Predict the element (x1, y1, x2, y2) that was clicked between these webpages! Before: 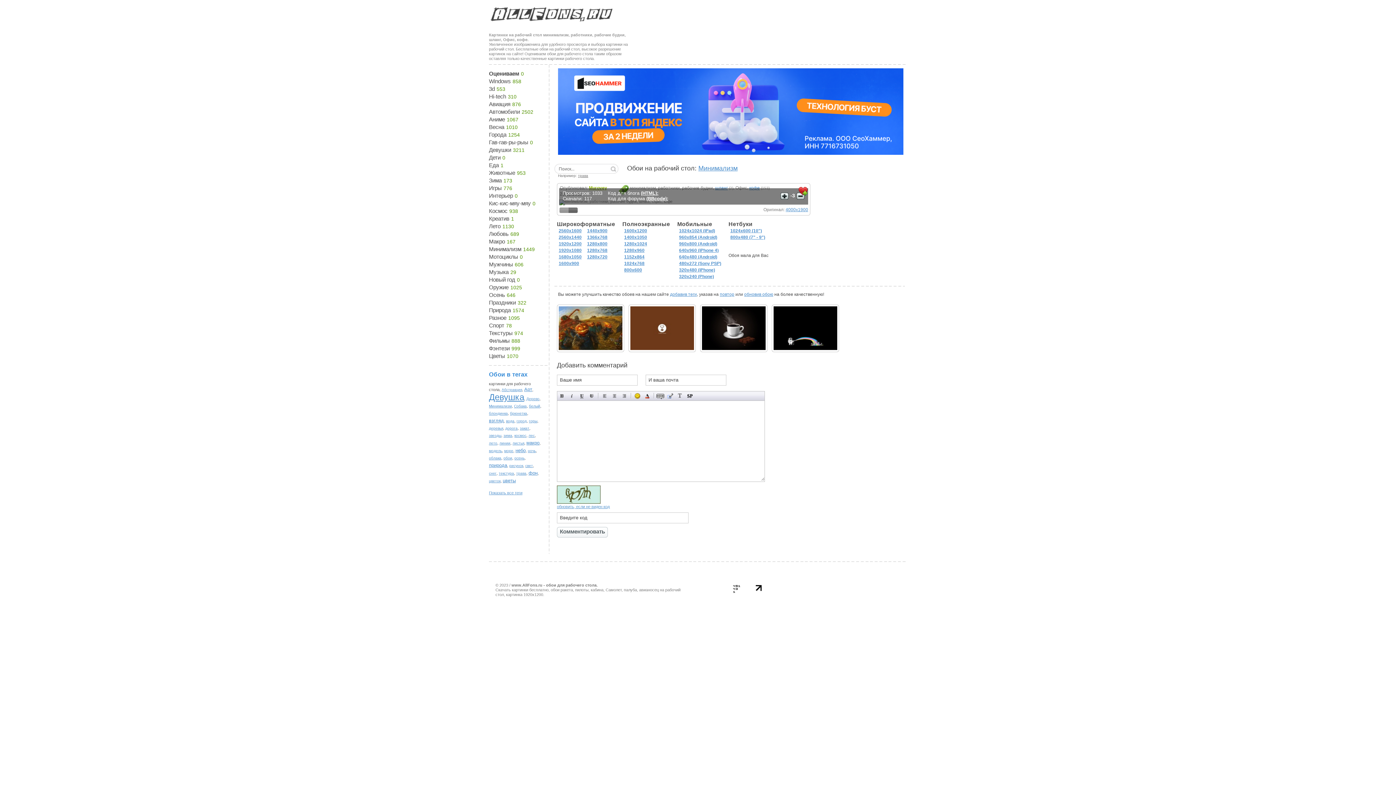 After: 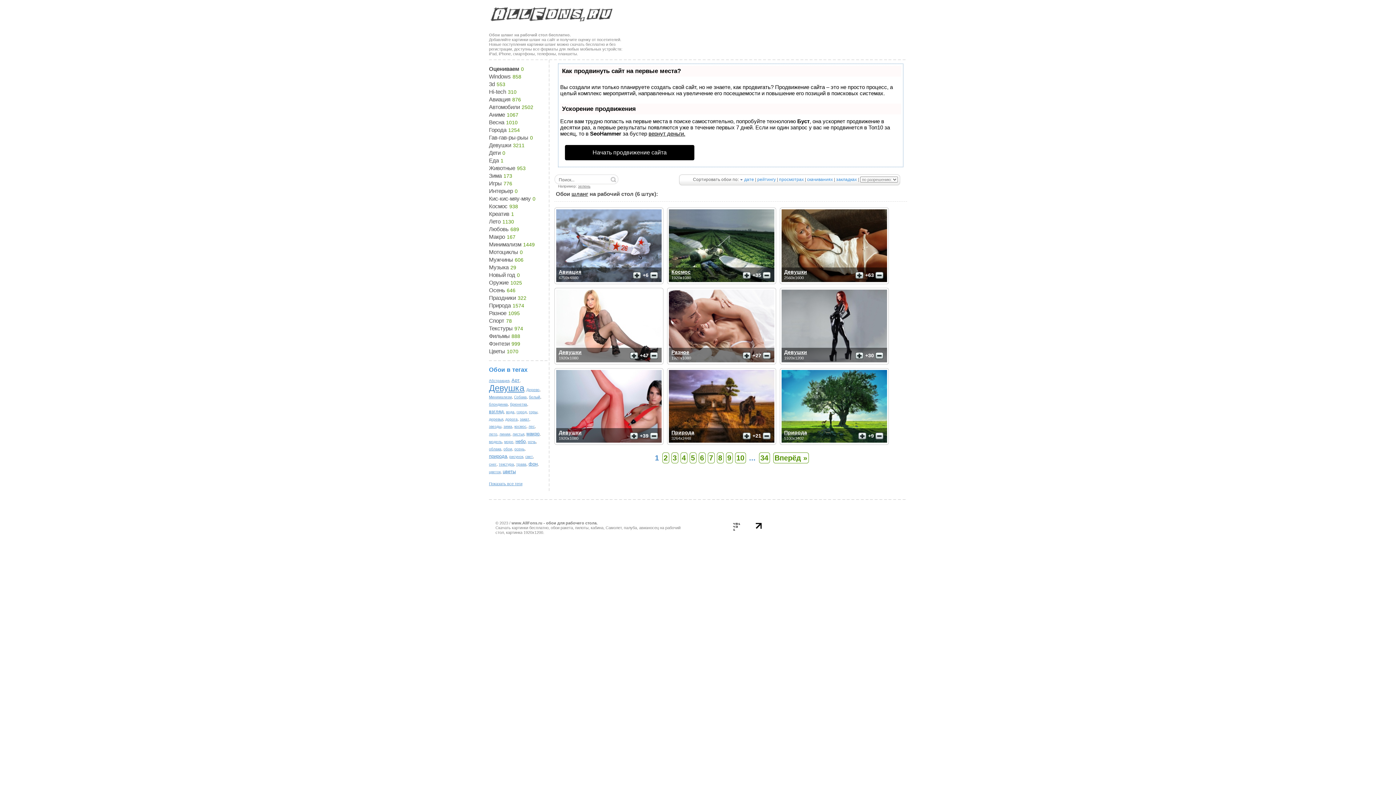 Action: label: шланг bbox: (715, 185, 728, 190)